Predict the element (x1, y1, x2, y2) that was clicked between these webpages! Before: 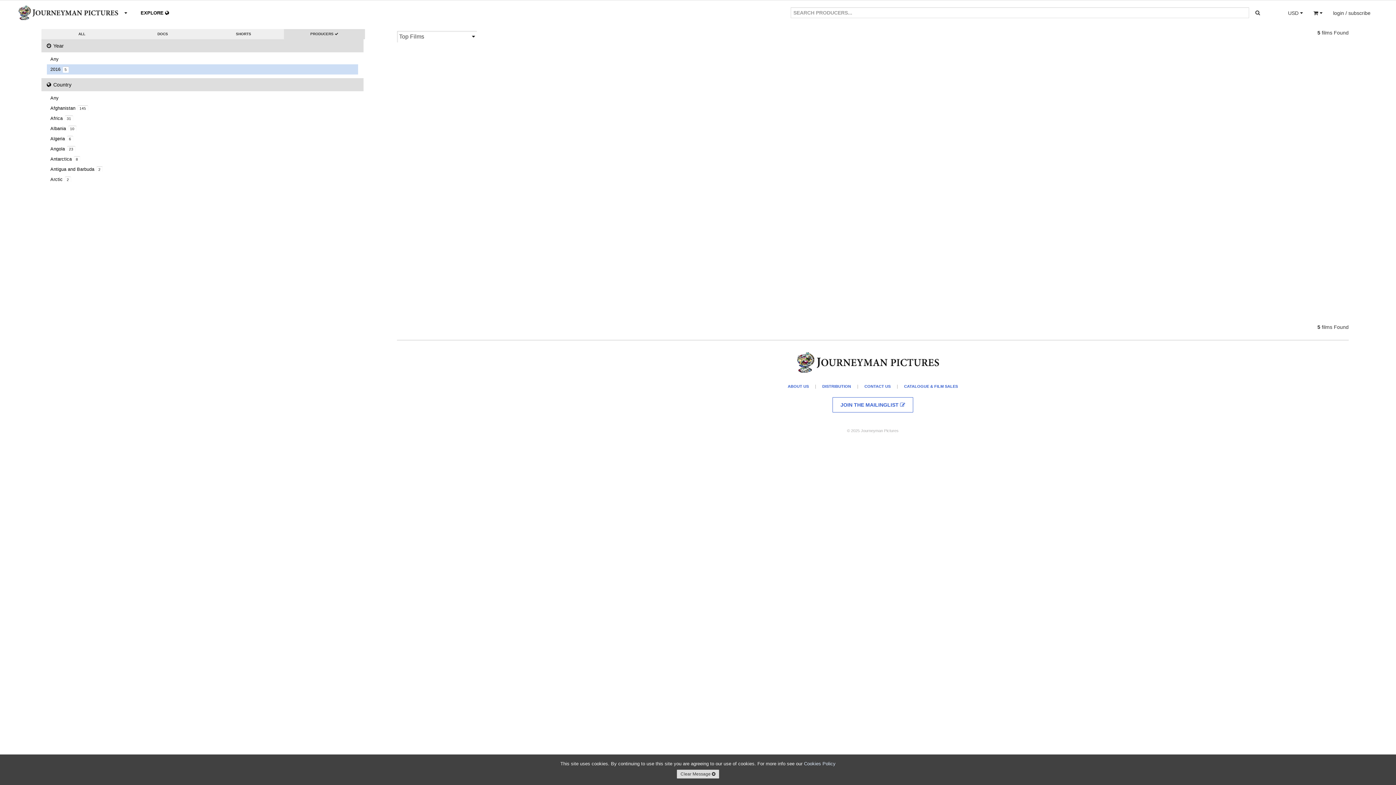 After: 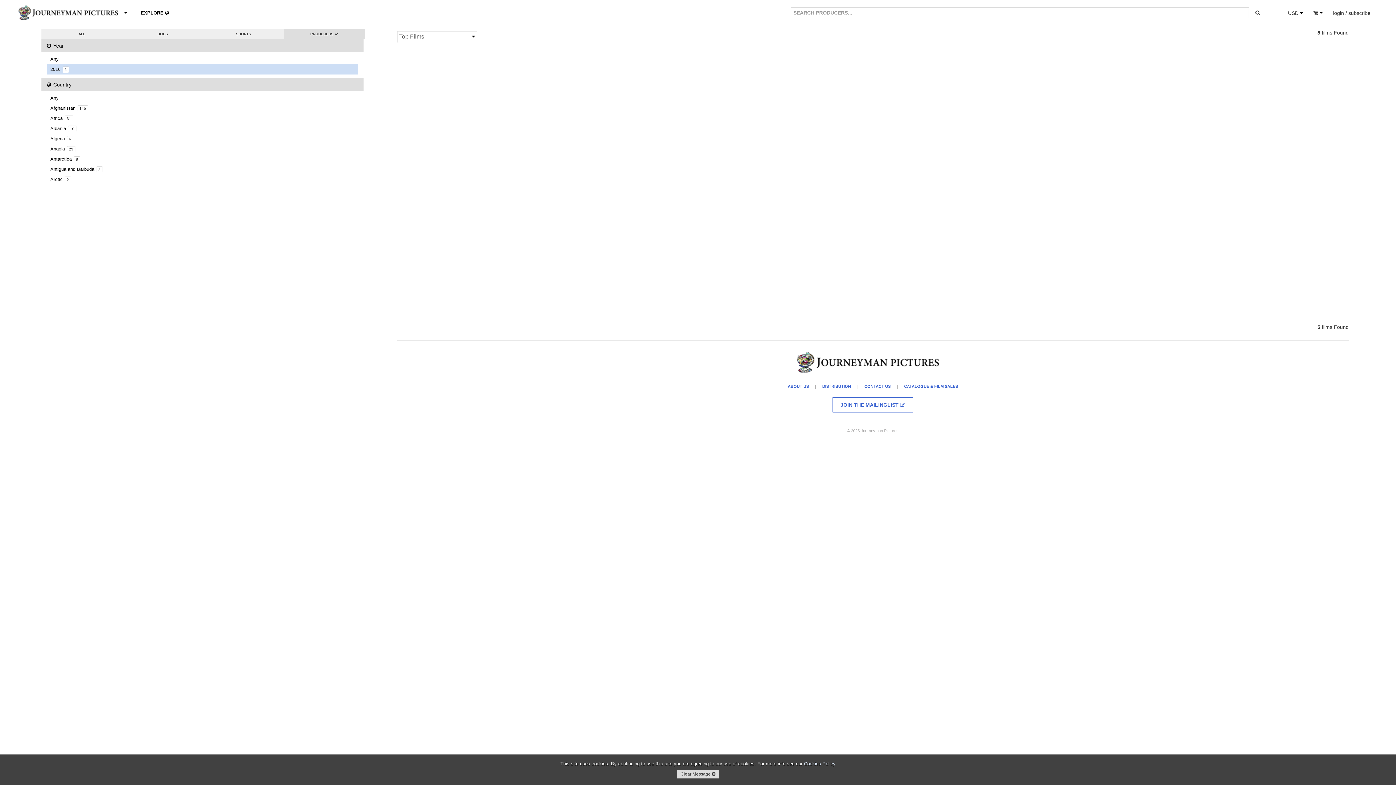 Action: bbox: (1250, 7, 1265, 18)